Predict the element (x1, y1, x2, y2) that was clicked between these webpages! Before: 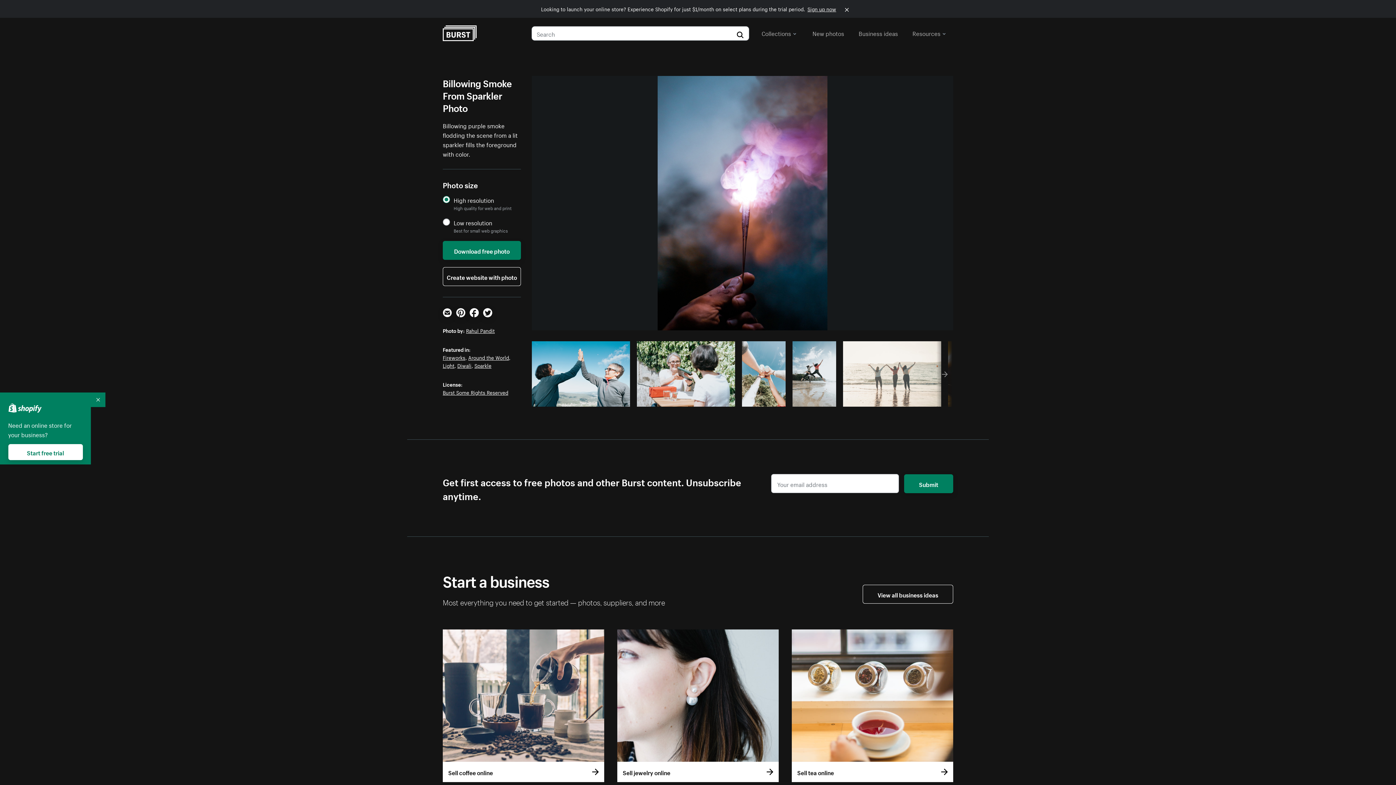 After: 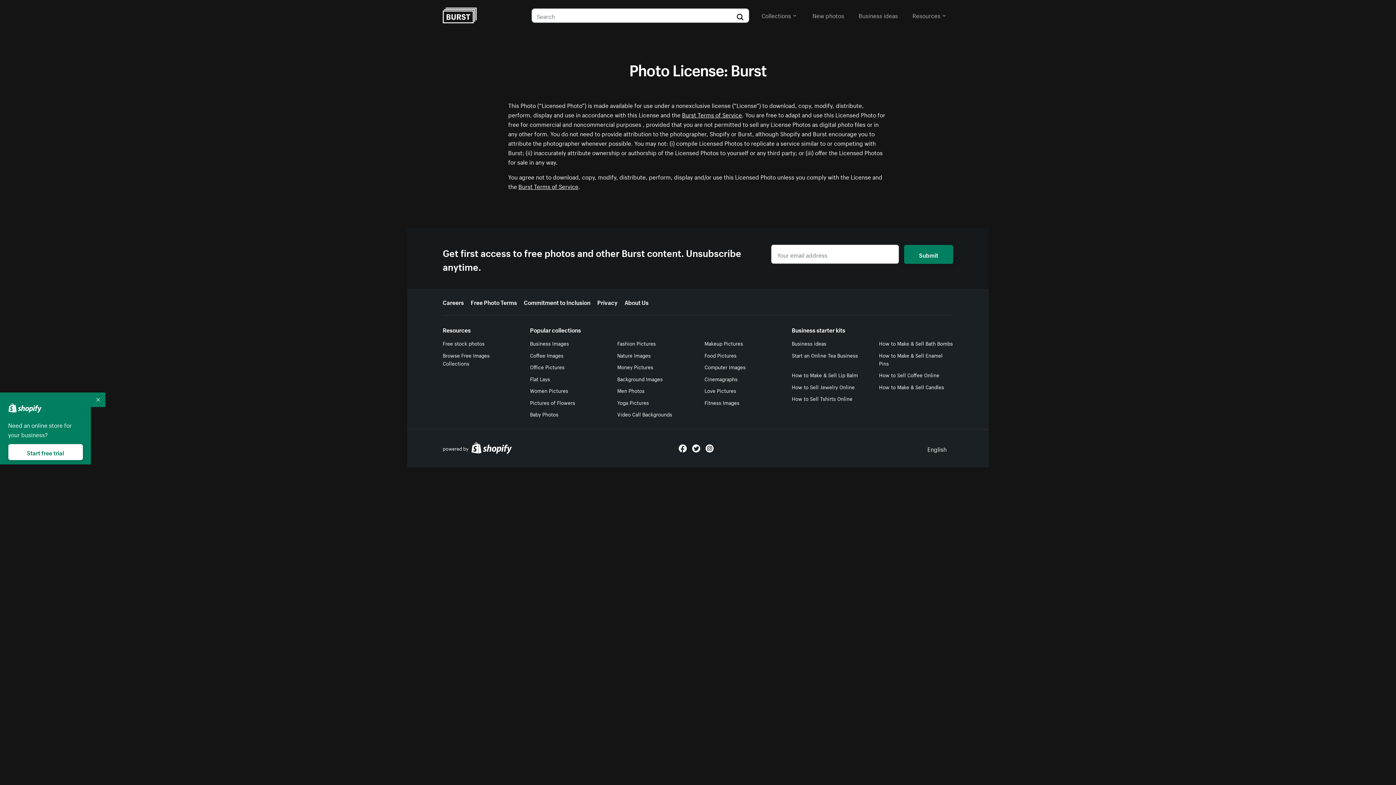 Action: label: Burst Some Rights Reserved bbox: (442, 388, 508, 396)